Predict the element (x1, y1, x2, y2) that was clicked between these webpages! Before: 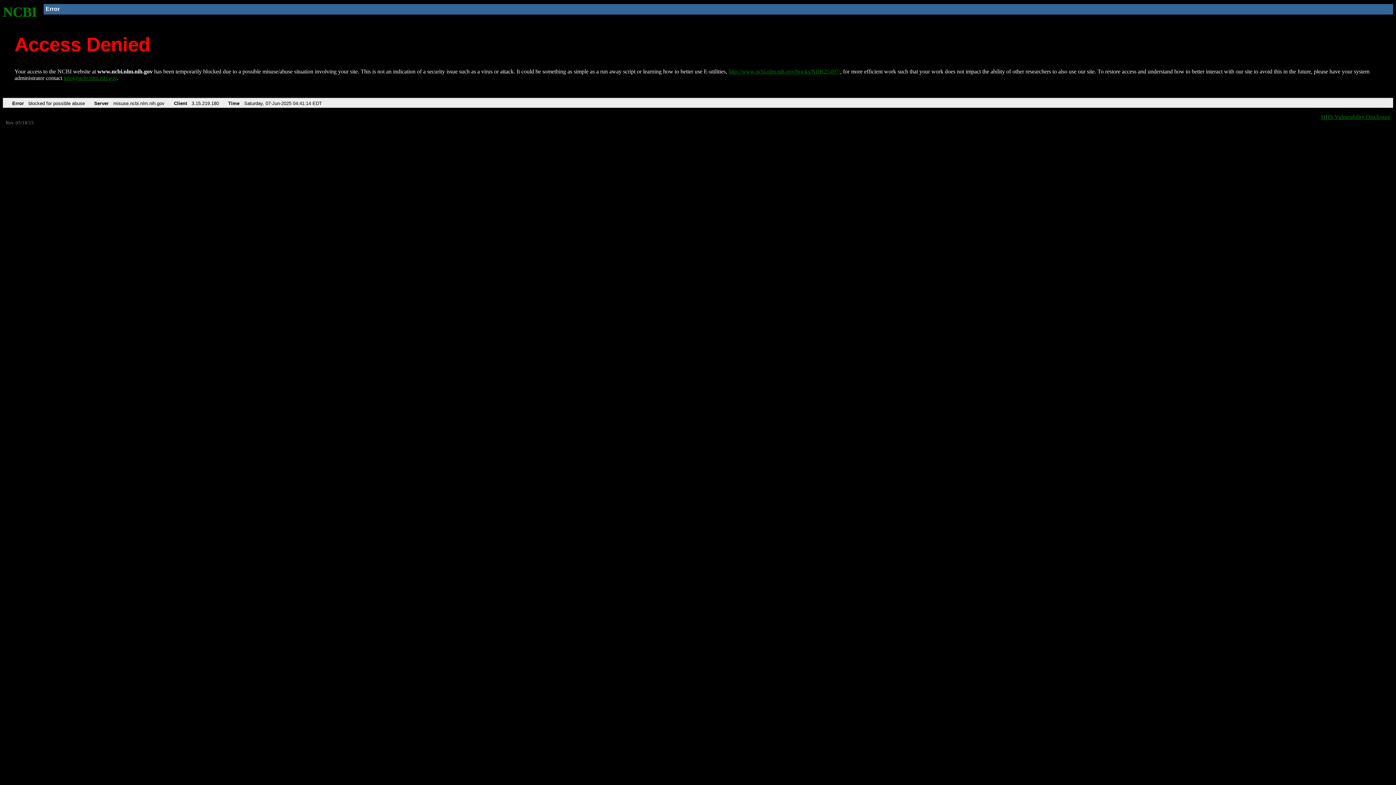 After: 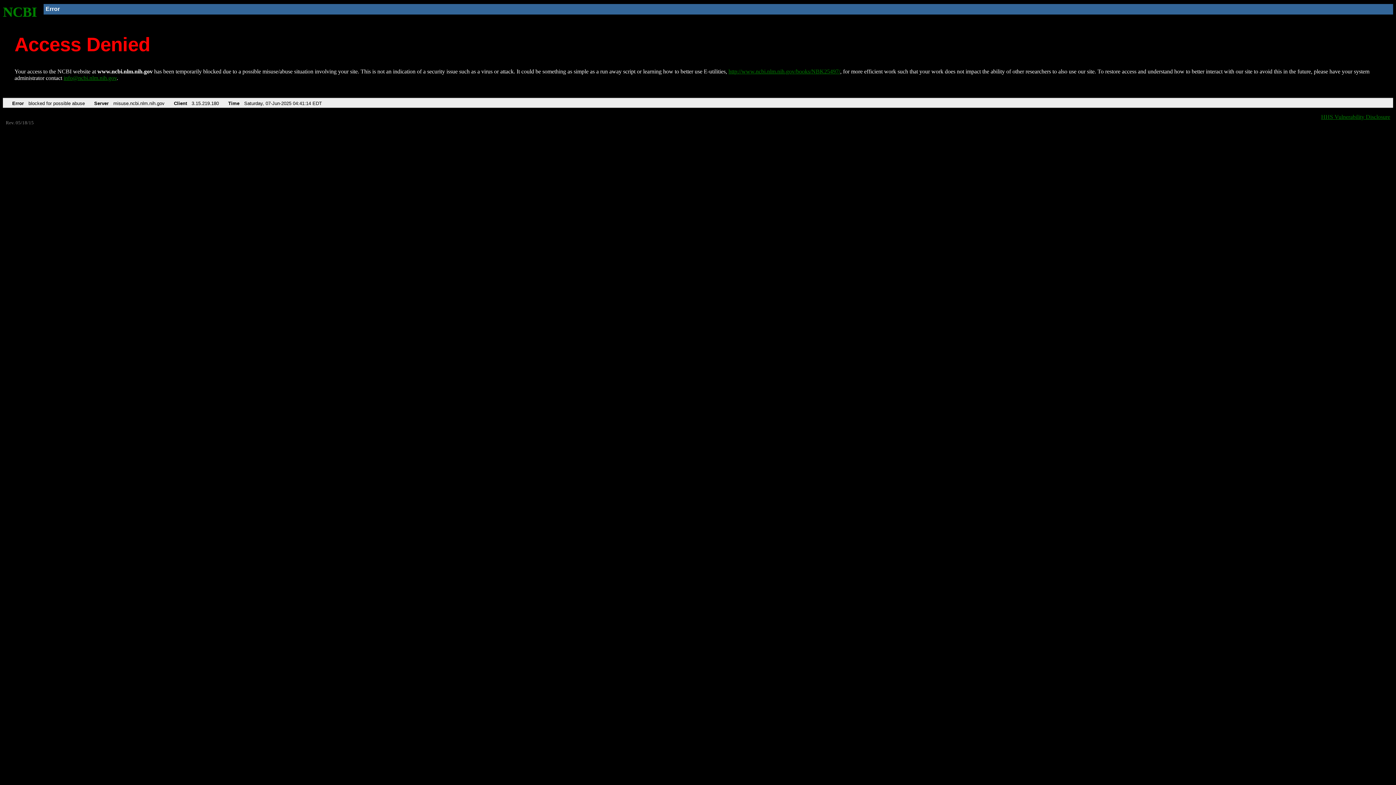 Action: bbox: (63, 75, 116, 81) label: info@ncbi.nlm.nih.gov